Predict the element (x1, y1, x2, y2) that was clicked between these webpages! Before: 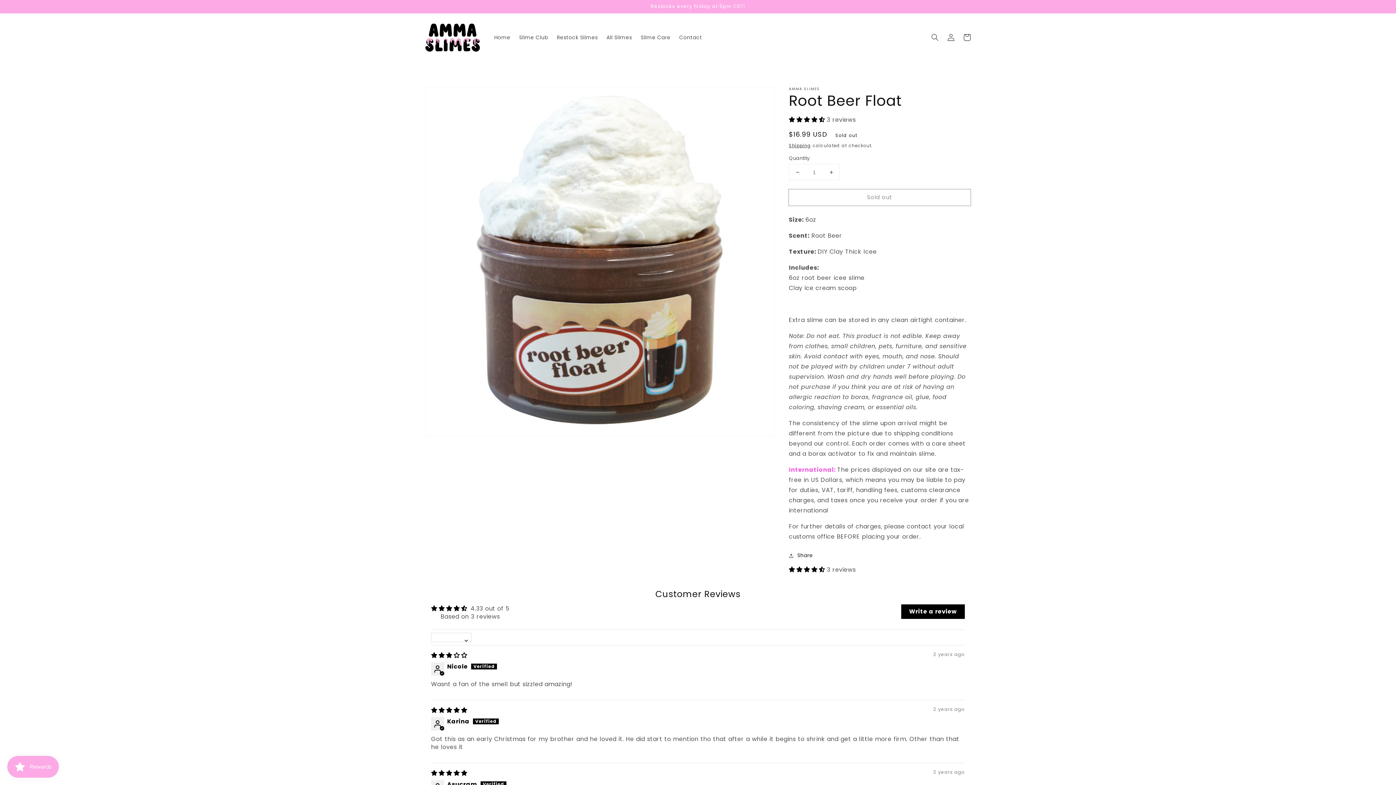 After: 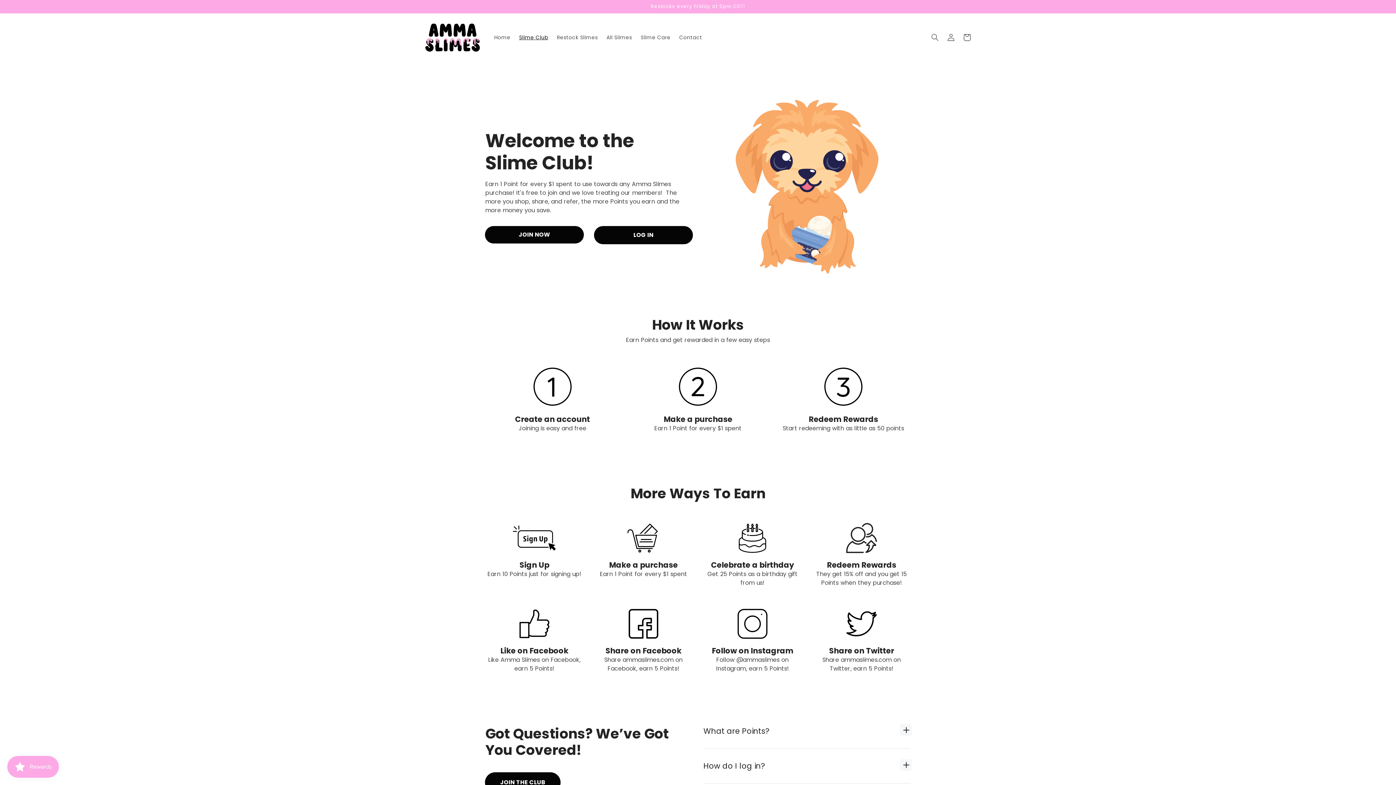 Action: label: Slime Club bbox: (514, 29, 552, 45)